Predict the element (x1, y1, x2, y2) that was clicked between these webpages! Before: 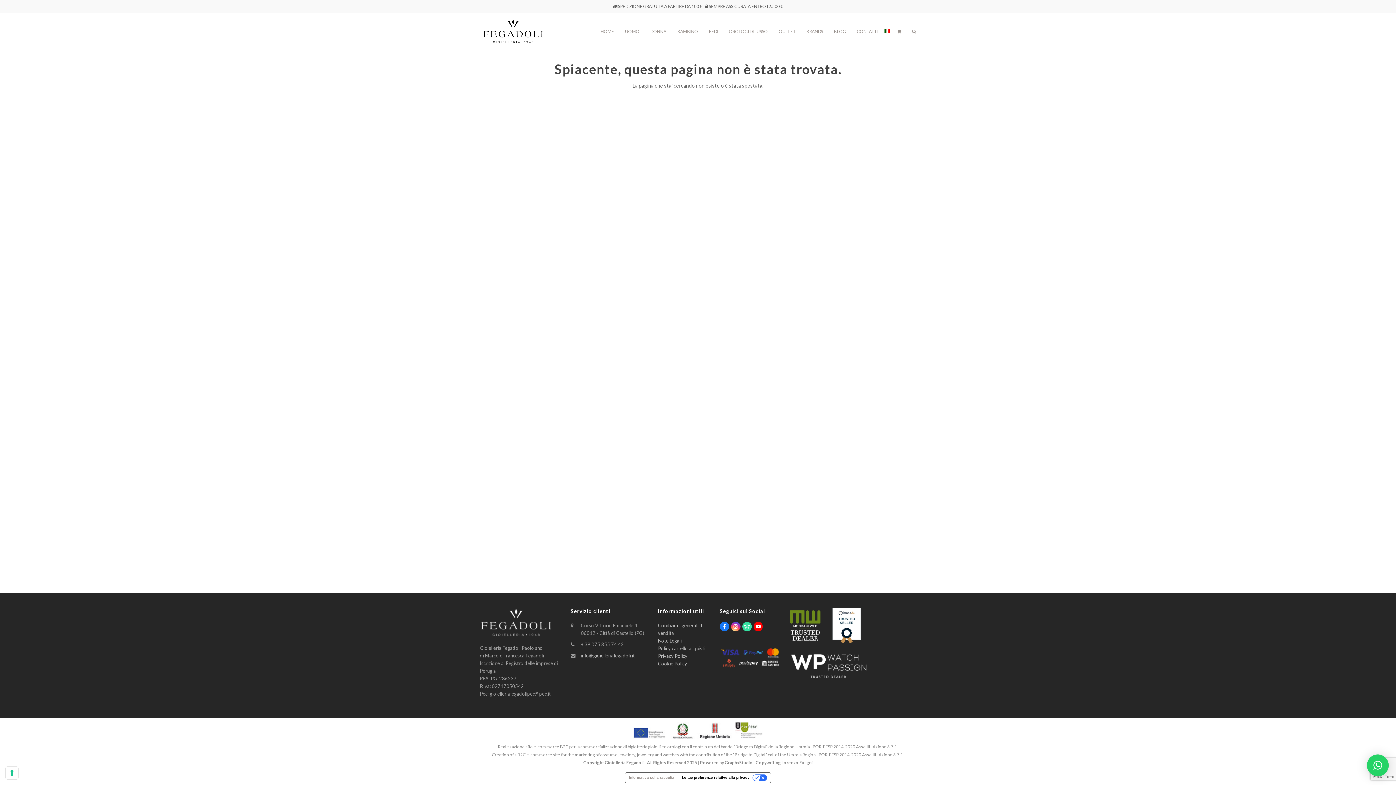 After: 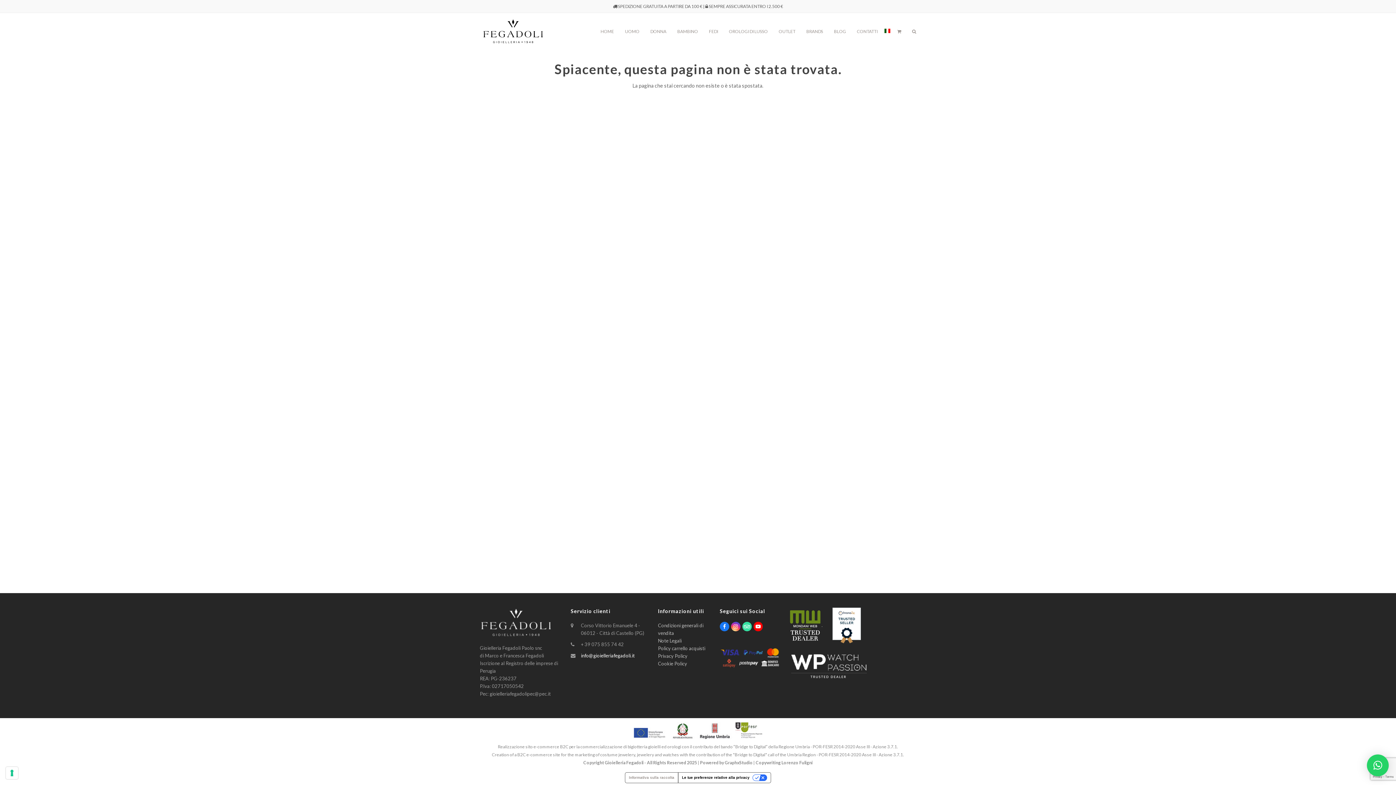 Action: bbox: (581, 653, 634, 658) label: info@gioielleriafegadoli.it